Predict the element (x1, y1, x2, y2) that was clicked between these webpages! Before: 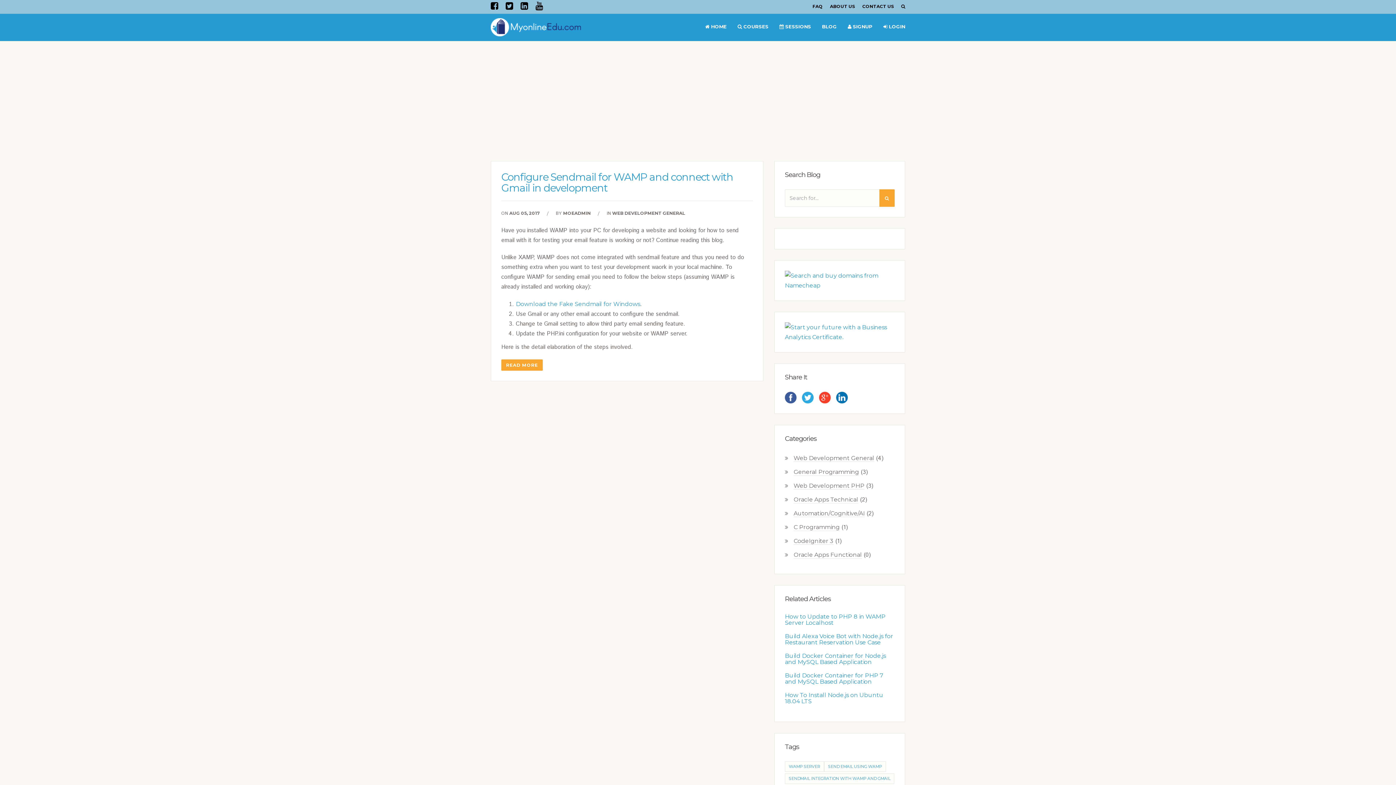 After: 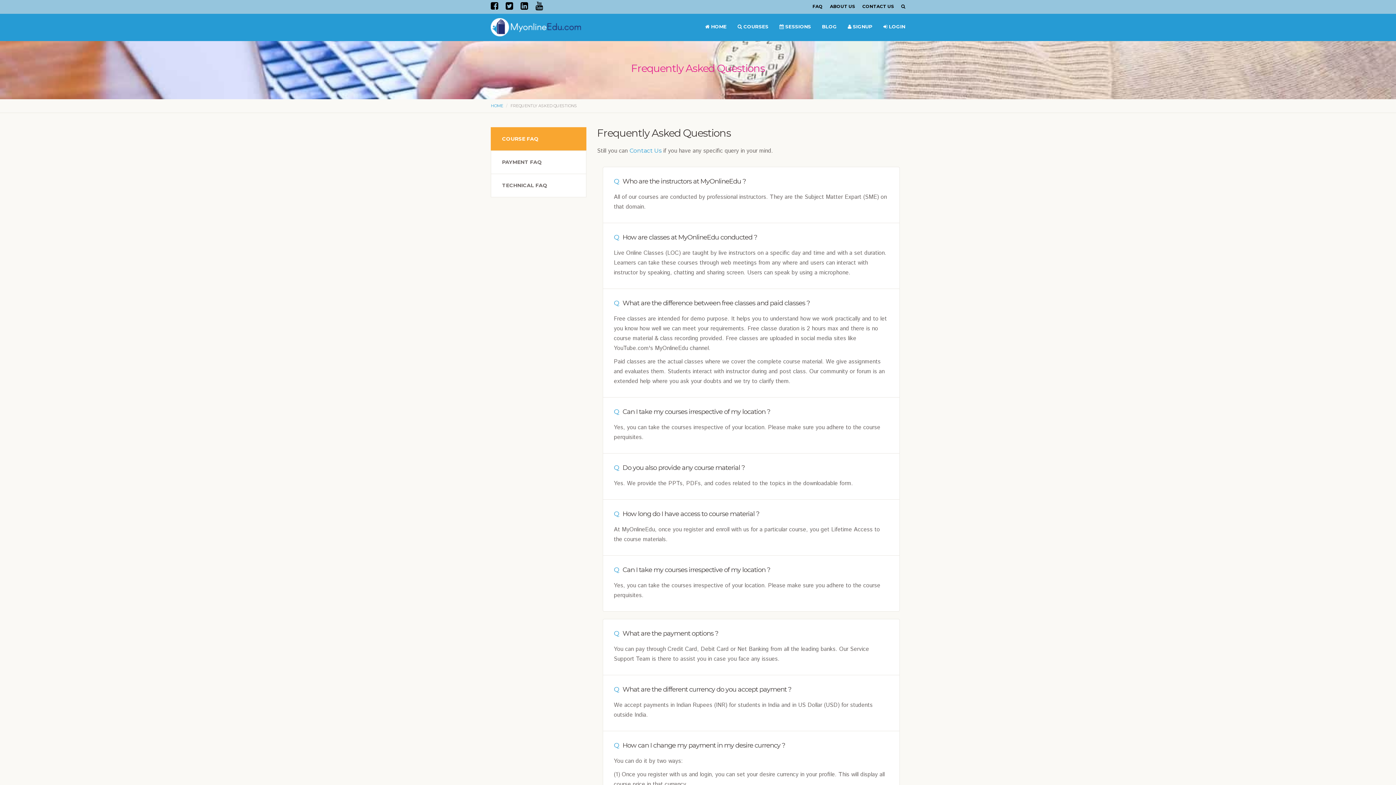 Action: bbox: (812, 3, 822, 9) label: FAQ